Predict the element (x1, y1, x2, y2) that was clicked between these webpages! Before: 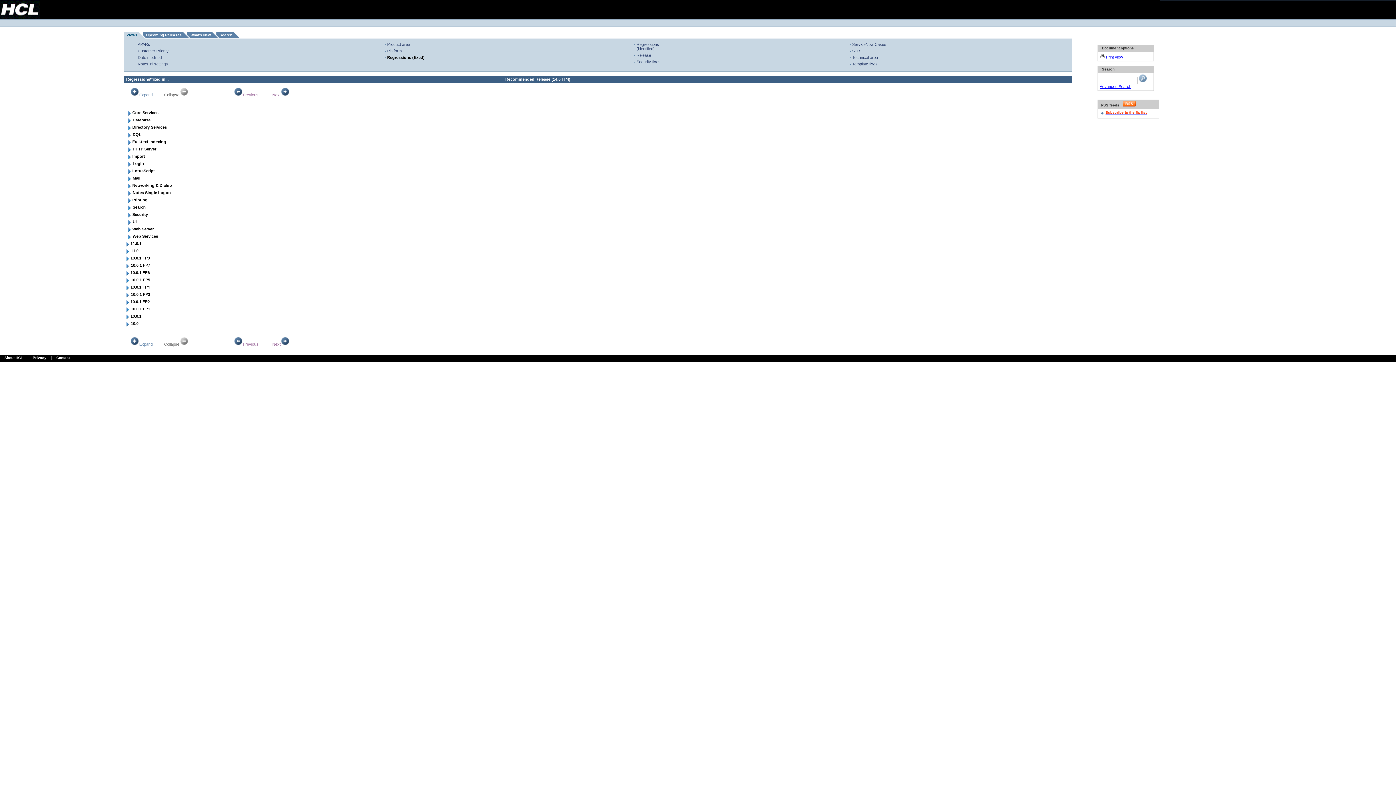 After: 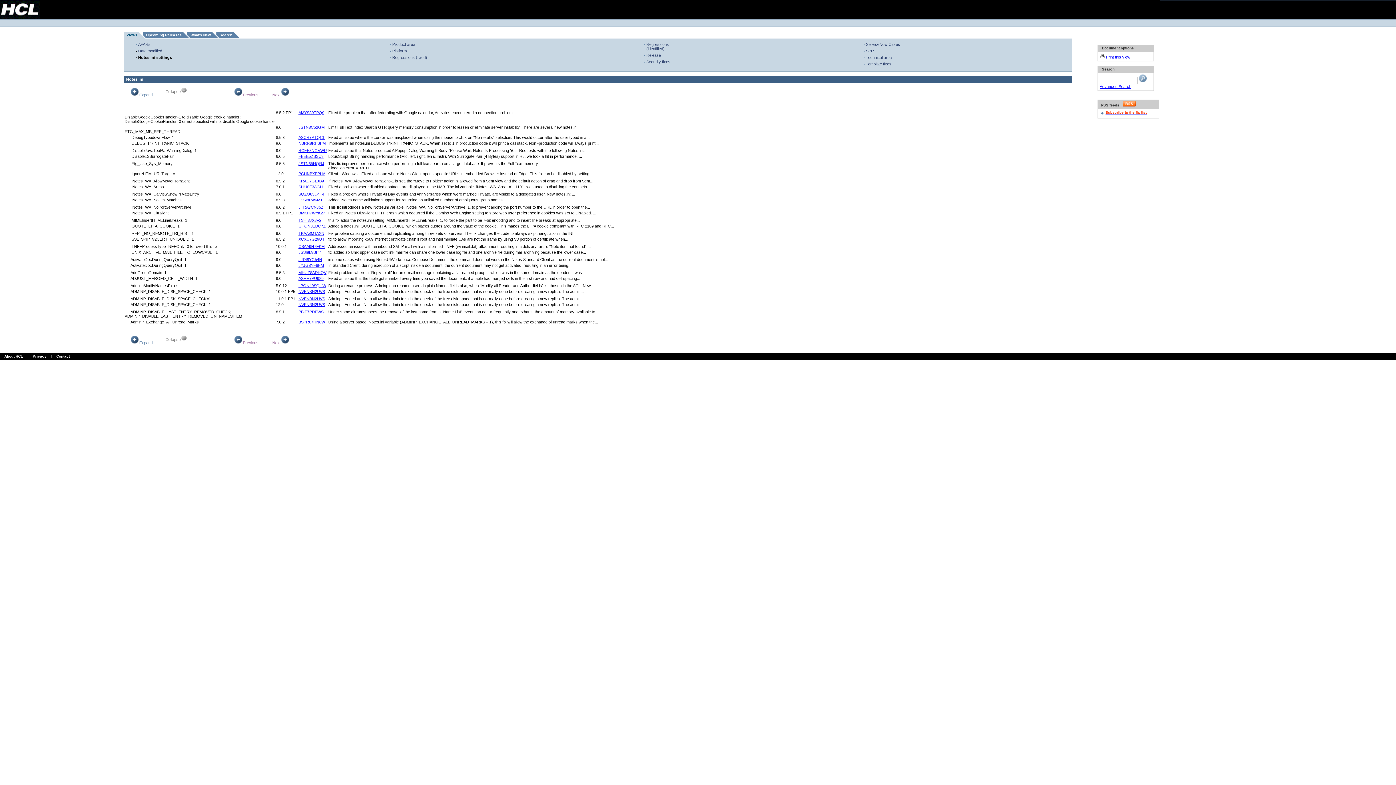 Action: bbox: (137, 61, 168, 66) label: Notes.ini settings